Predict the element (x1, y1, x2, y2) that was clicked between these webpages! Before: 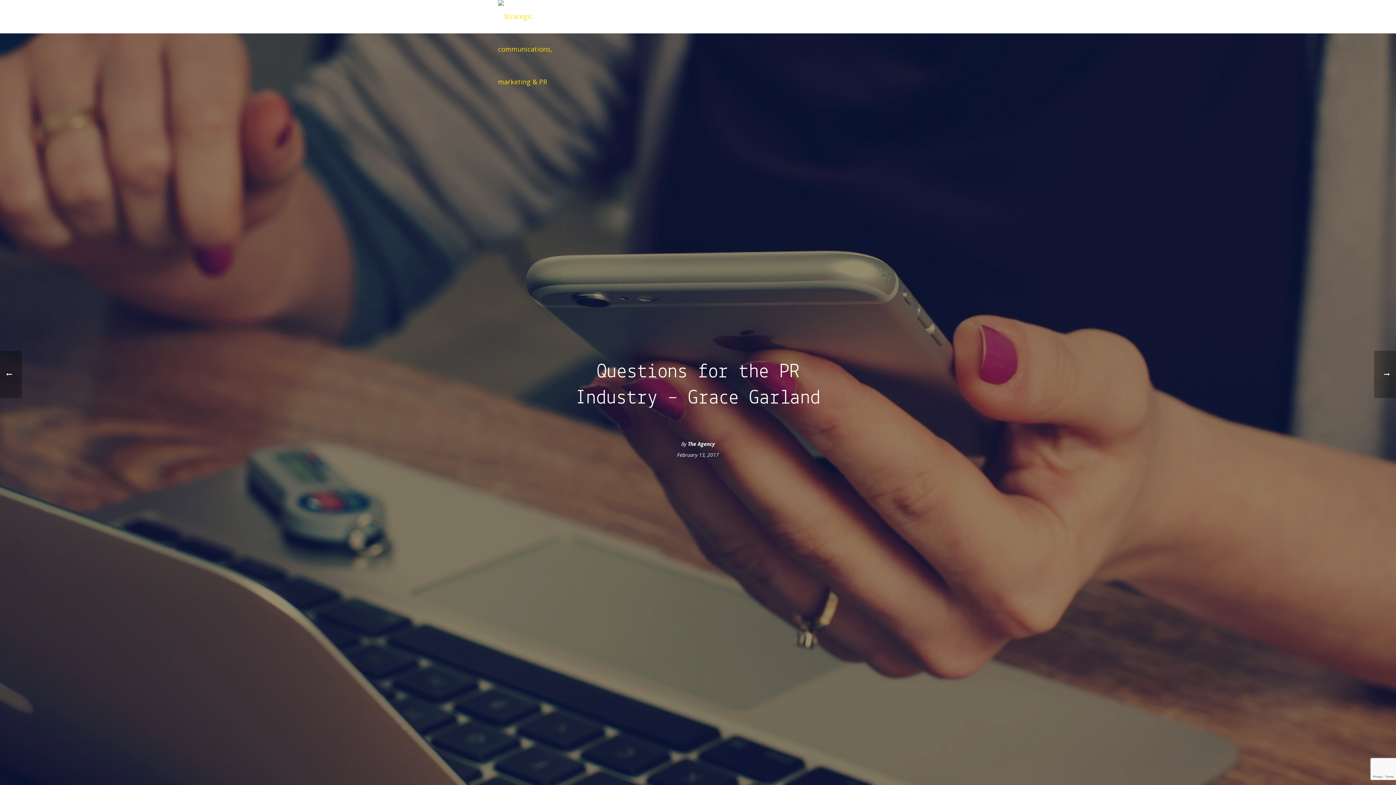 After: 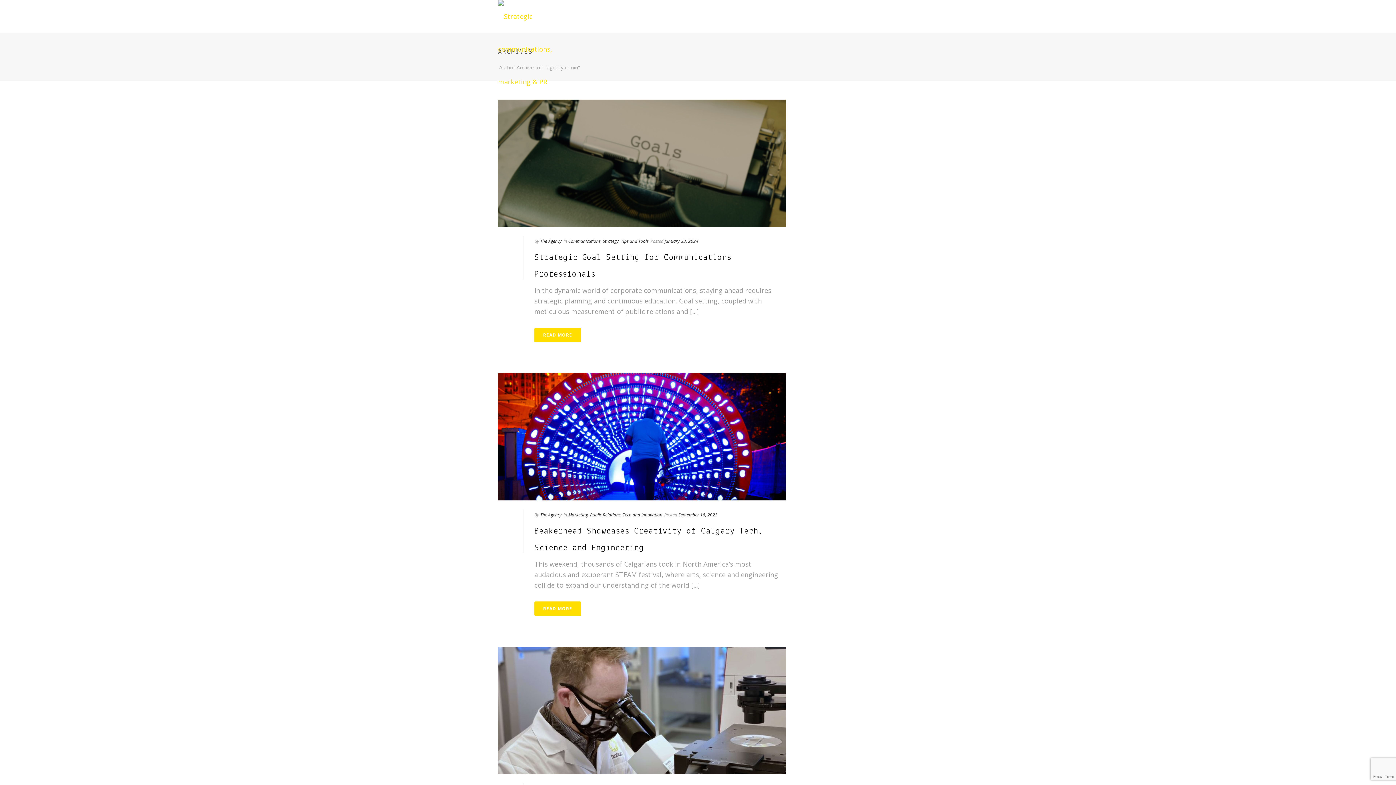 Action: label: The Agency bbox: (688, 440, 714, 447)